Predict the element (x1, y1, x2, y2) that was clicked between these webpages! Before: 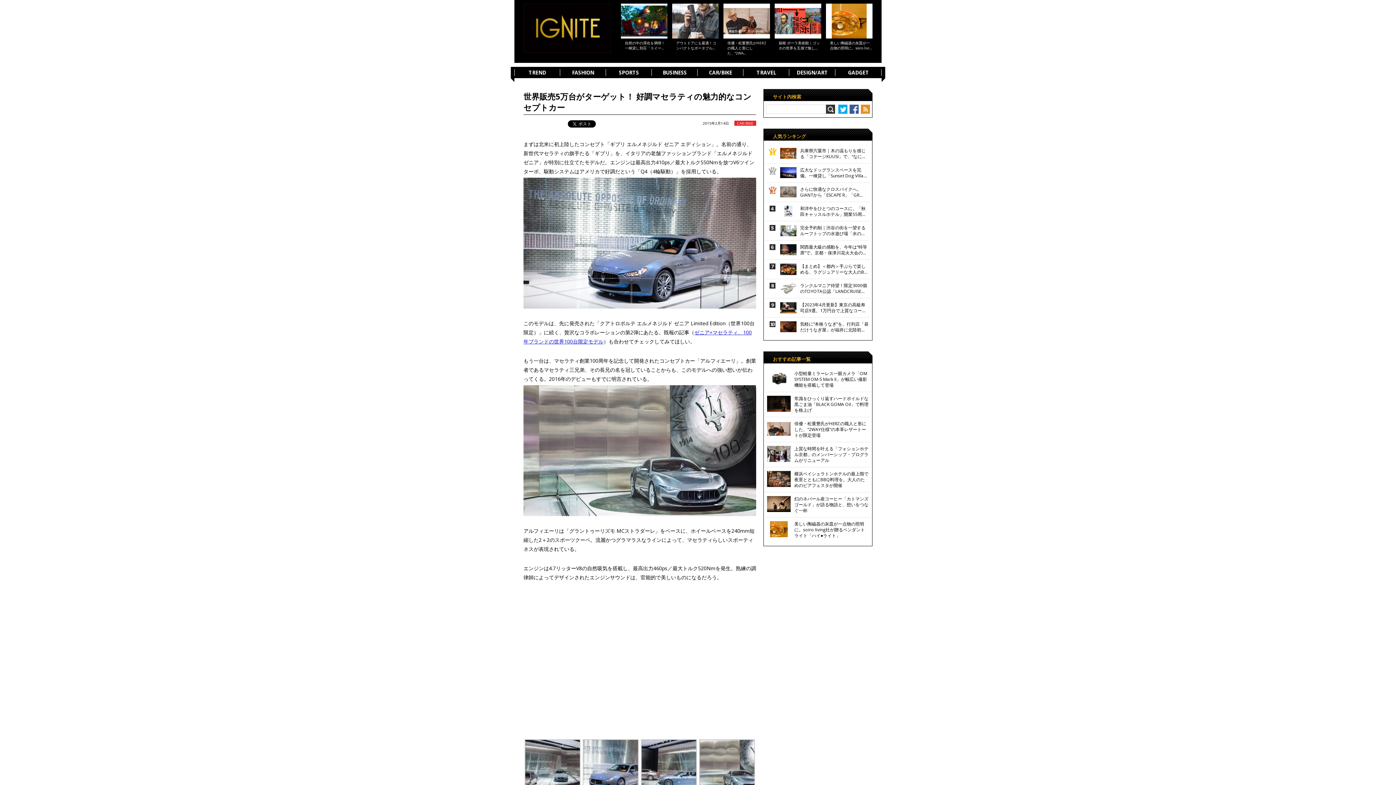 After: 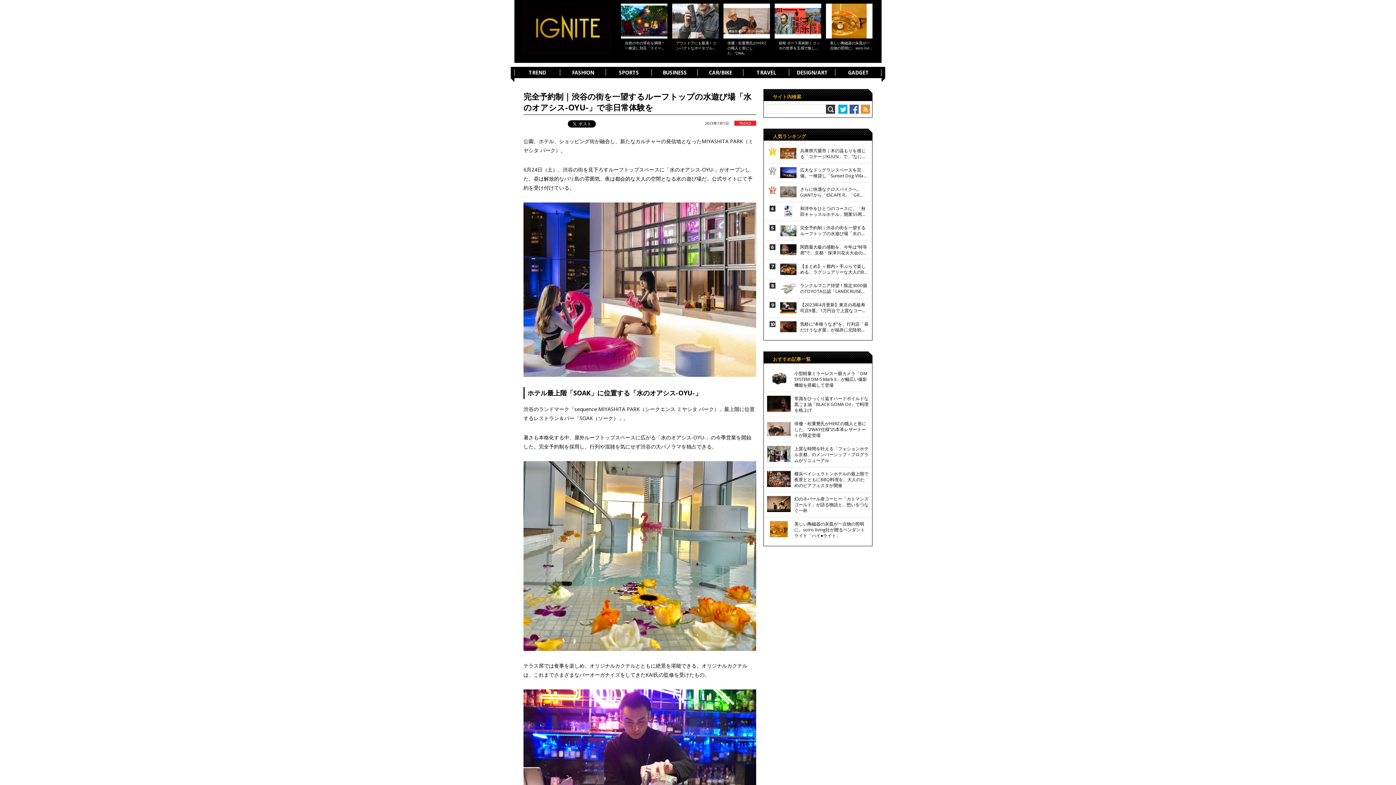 Action: bbox: (800, 224, 865, 236) label: 完全予約制｜渋谷の街を一望するルーフトップの水遊び場「水の…